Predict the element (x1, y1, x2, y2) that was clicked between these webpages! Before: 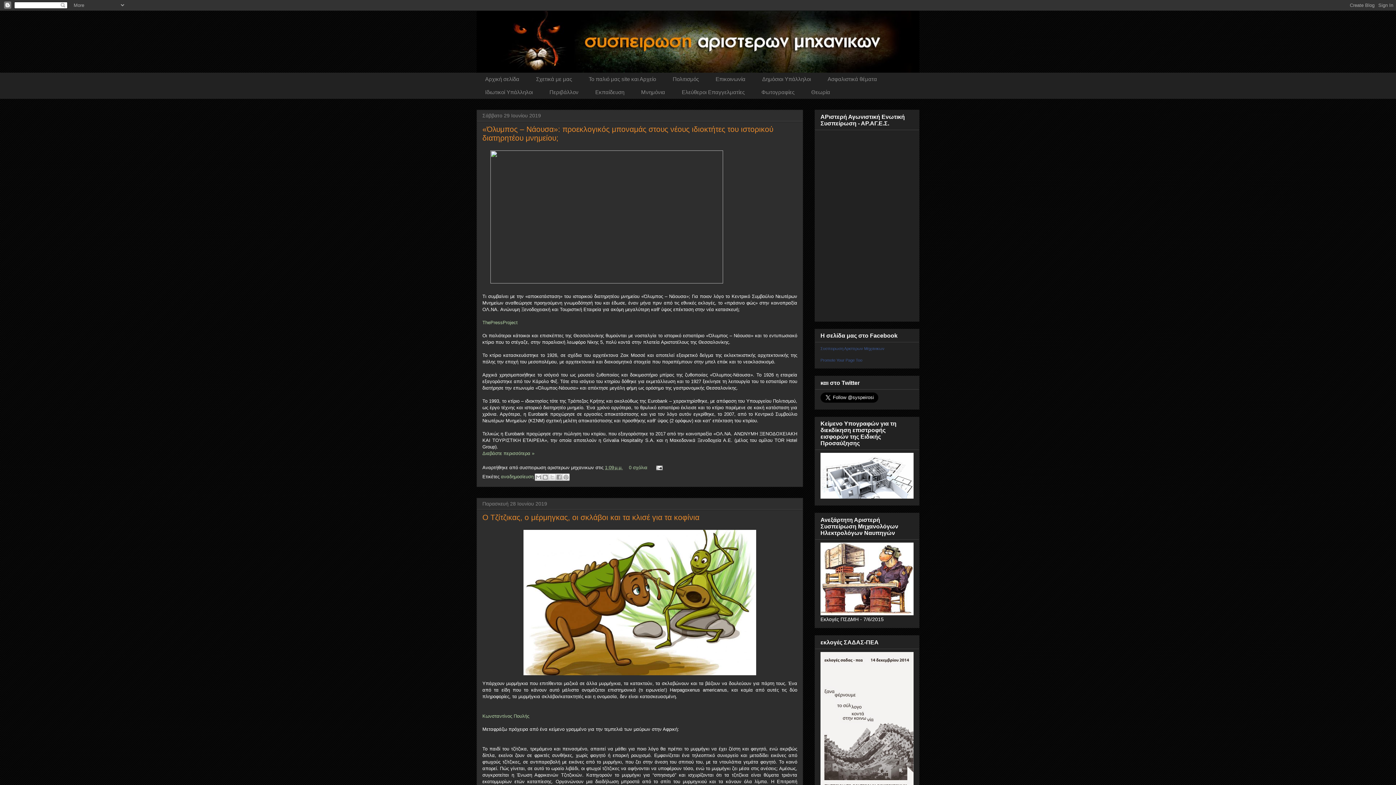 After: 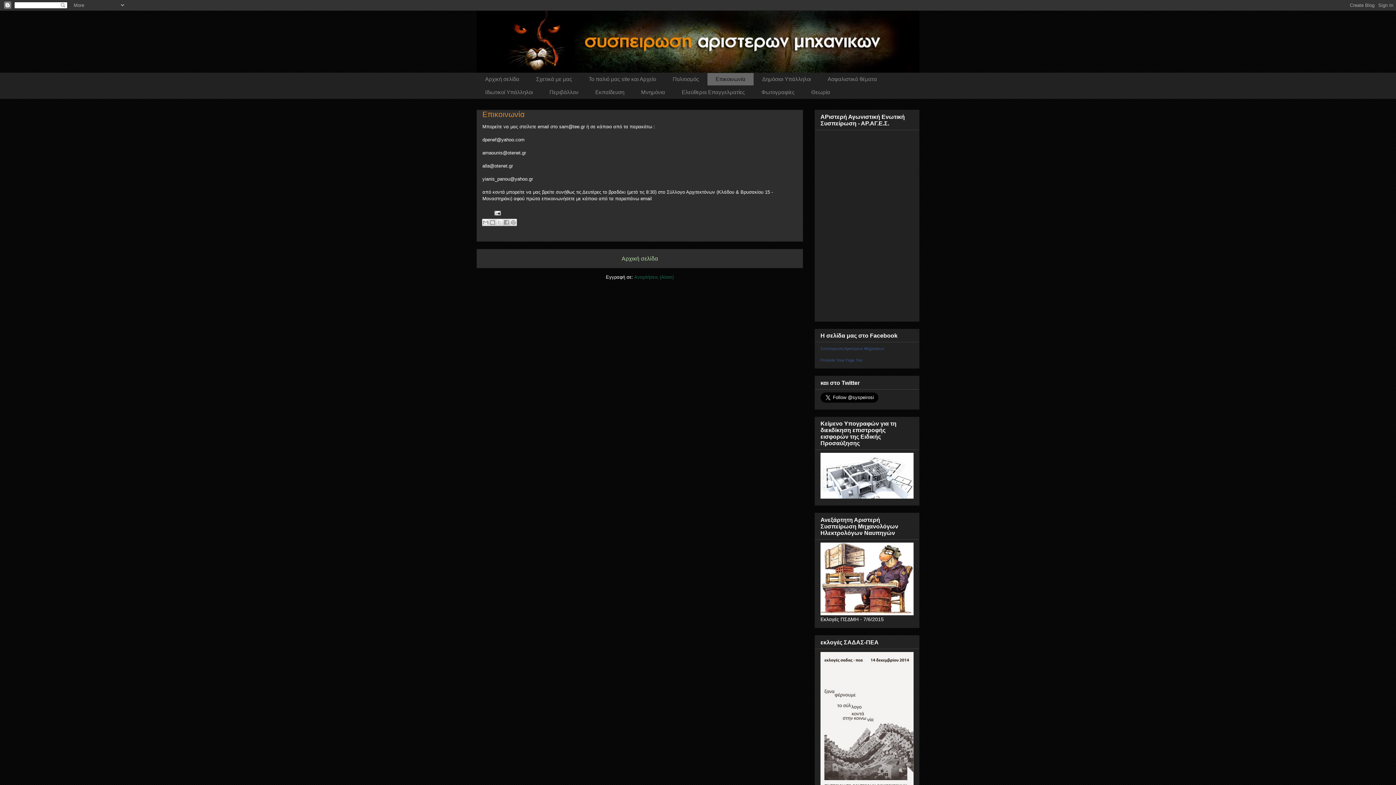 Action: label: Επικοινωνία bbox: (707, 72, 753, 85)